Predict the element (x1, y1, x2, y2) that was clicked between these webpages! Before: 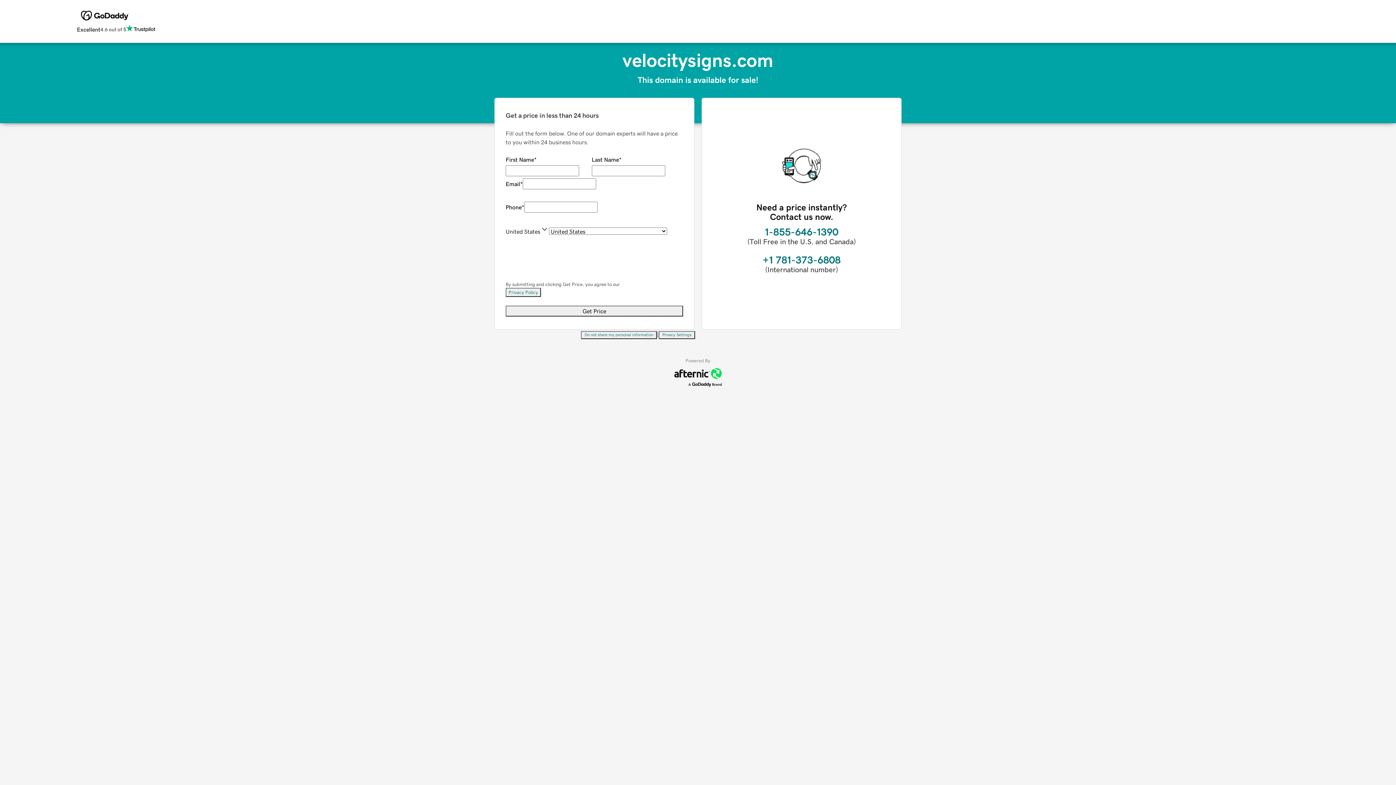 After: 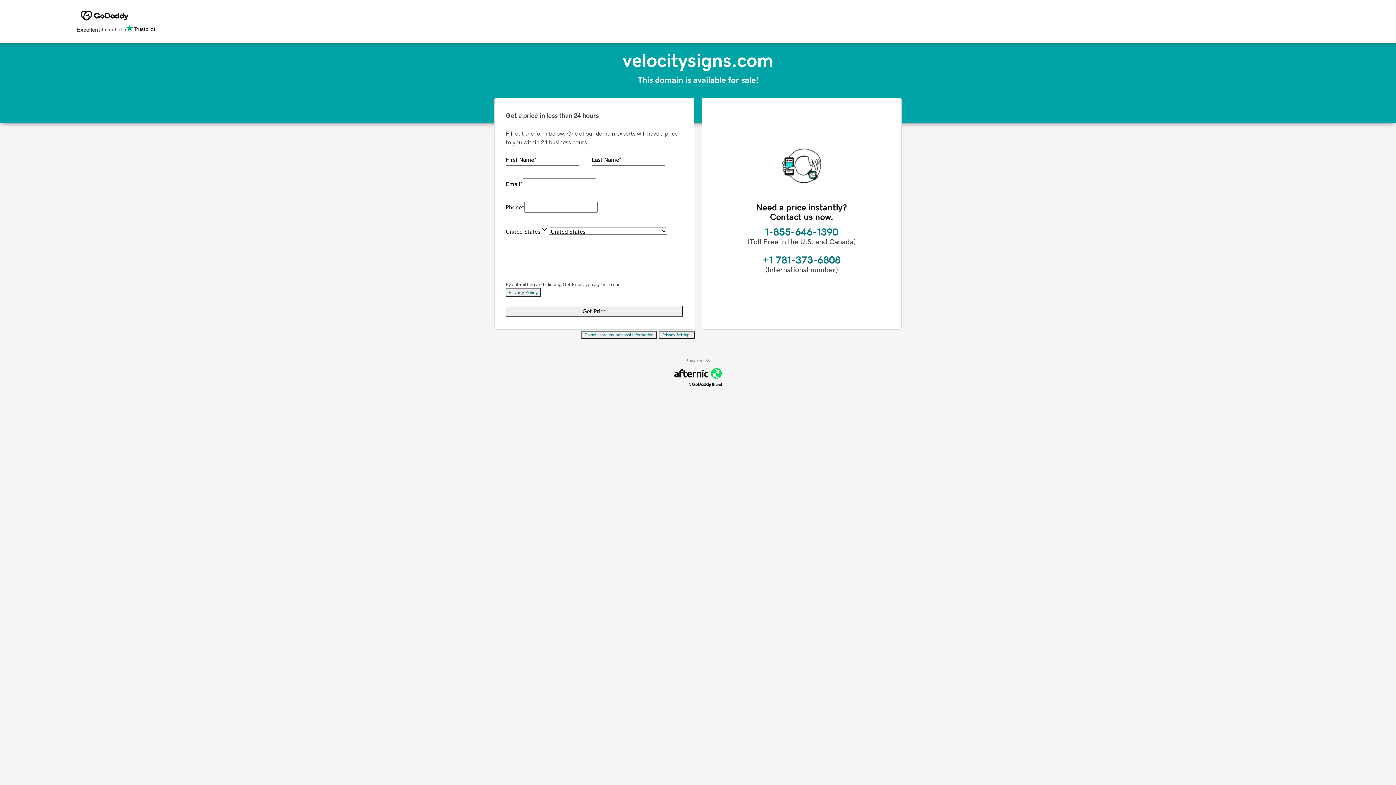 Action: label: Privacy Policy bbox: (505, 288, 541, 297)